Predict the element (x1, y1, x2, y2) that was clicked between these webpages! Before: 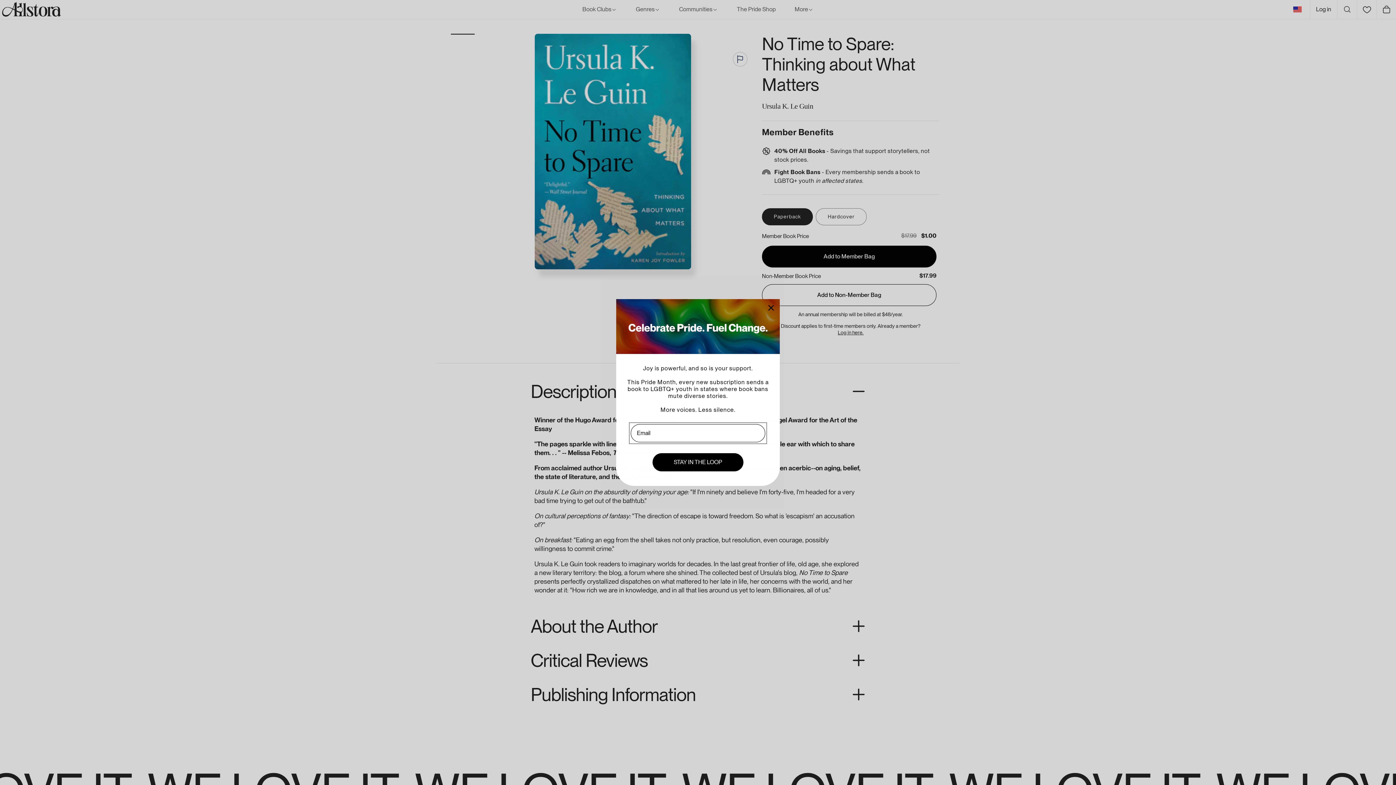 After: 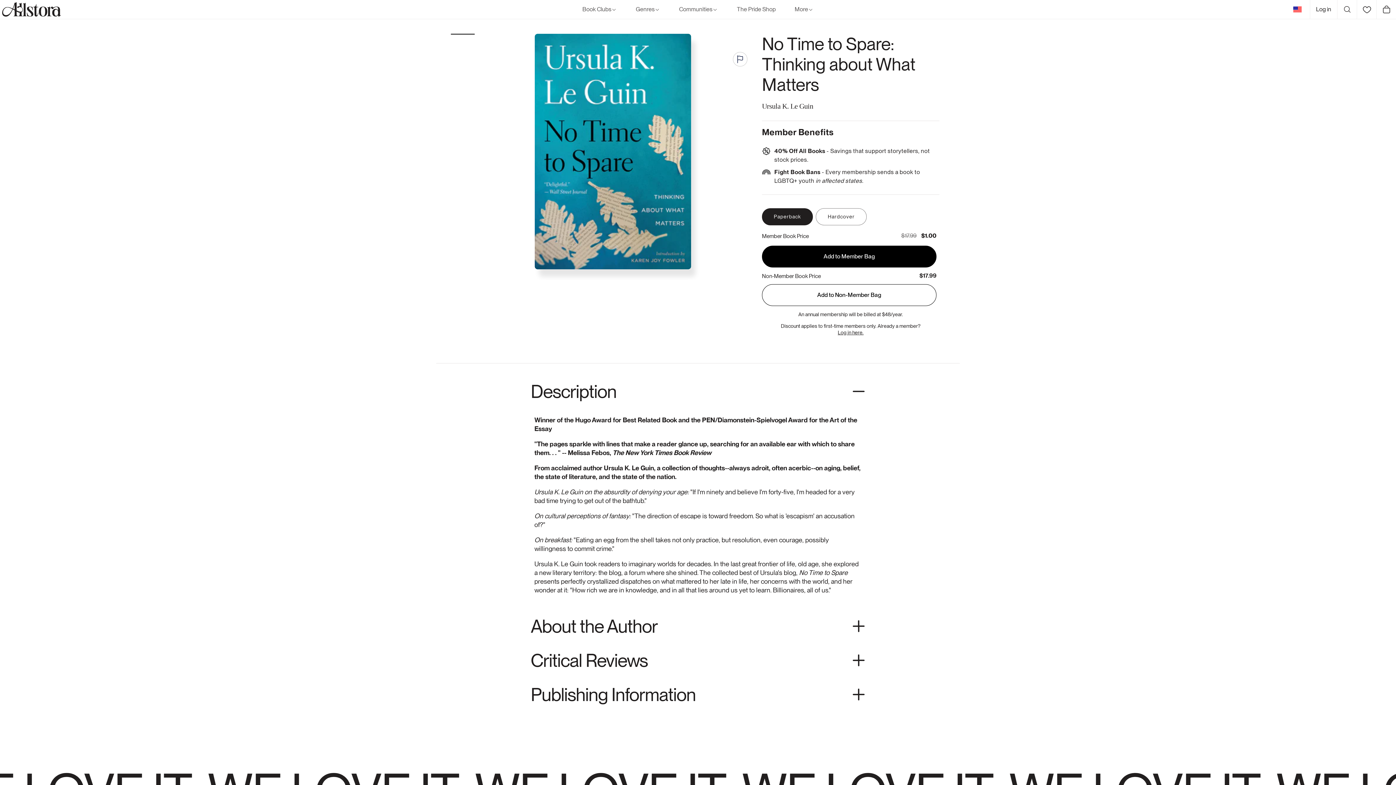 Action: bbox: (765, 302, 777, 313) label: Close dialog